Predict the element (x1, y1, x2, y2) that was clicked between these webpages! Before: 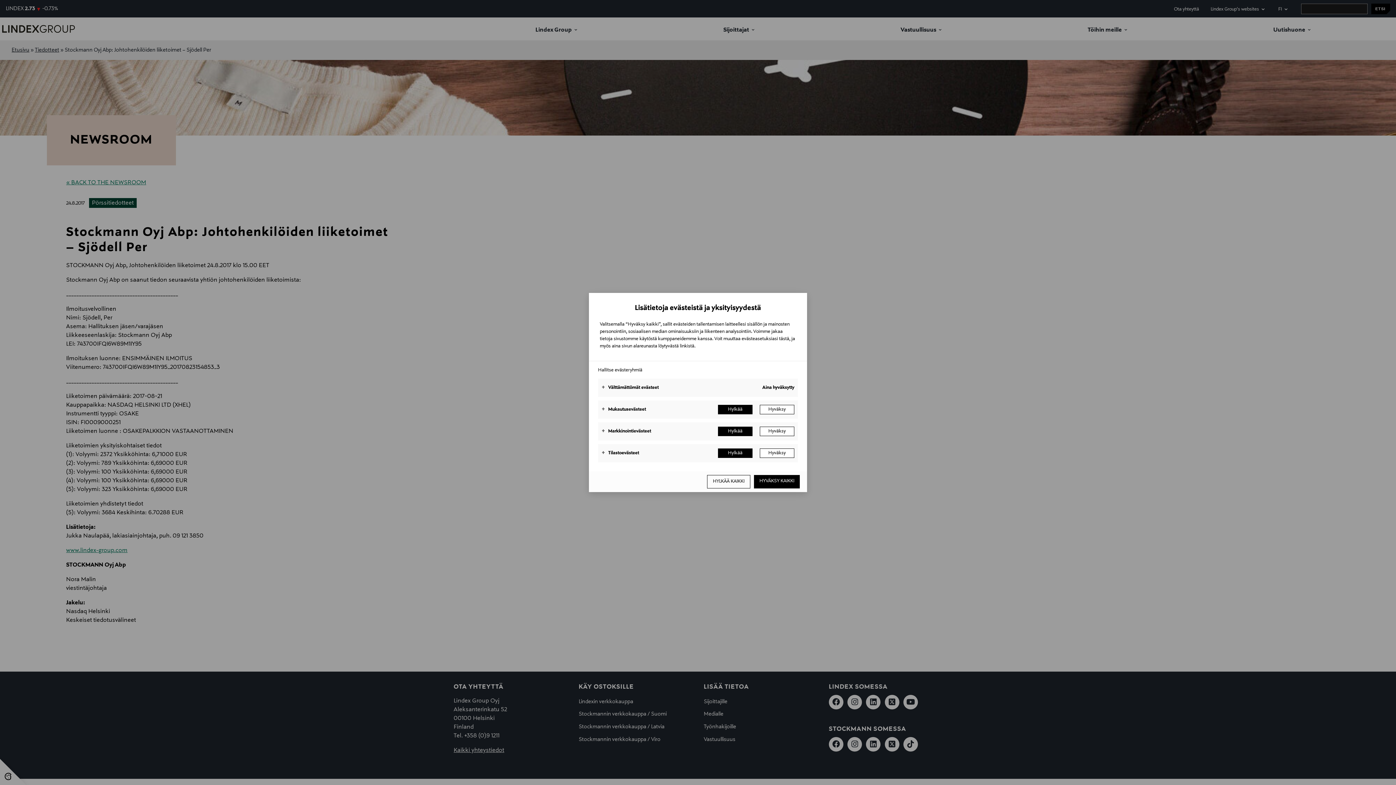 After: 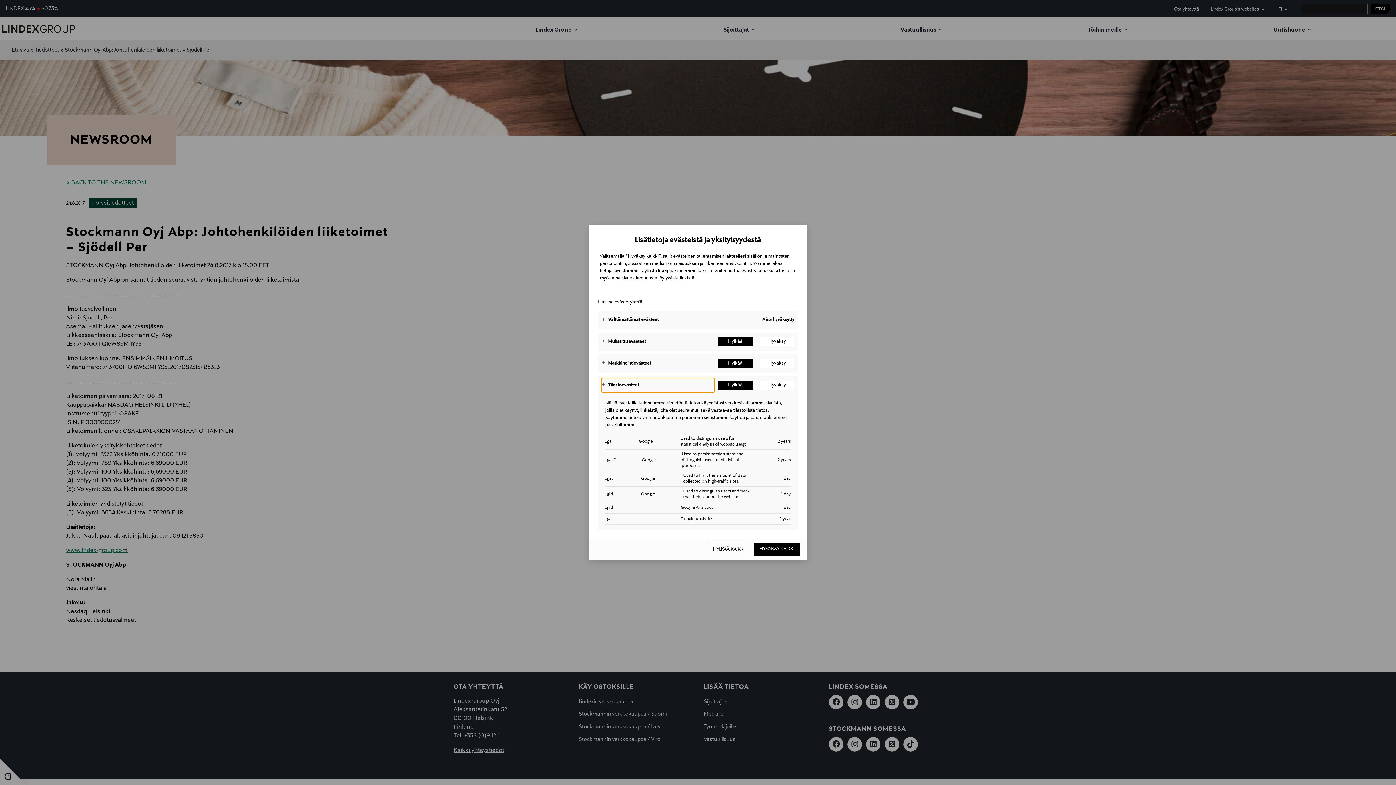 Action: label: Tilastoevästeet bbox: (601, 446, 714, 460)